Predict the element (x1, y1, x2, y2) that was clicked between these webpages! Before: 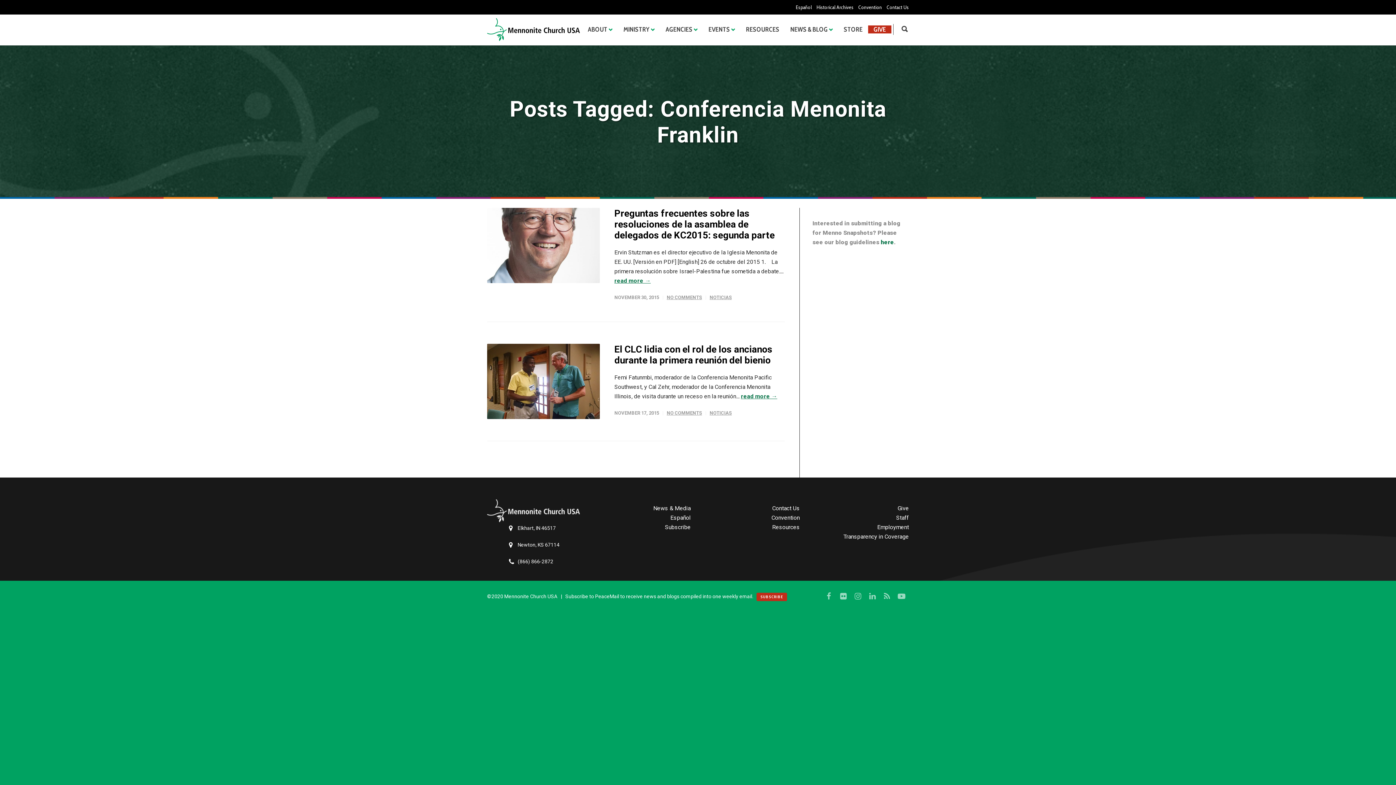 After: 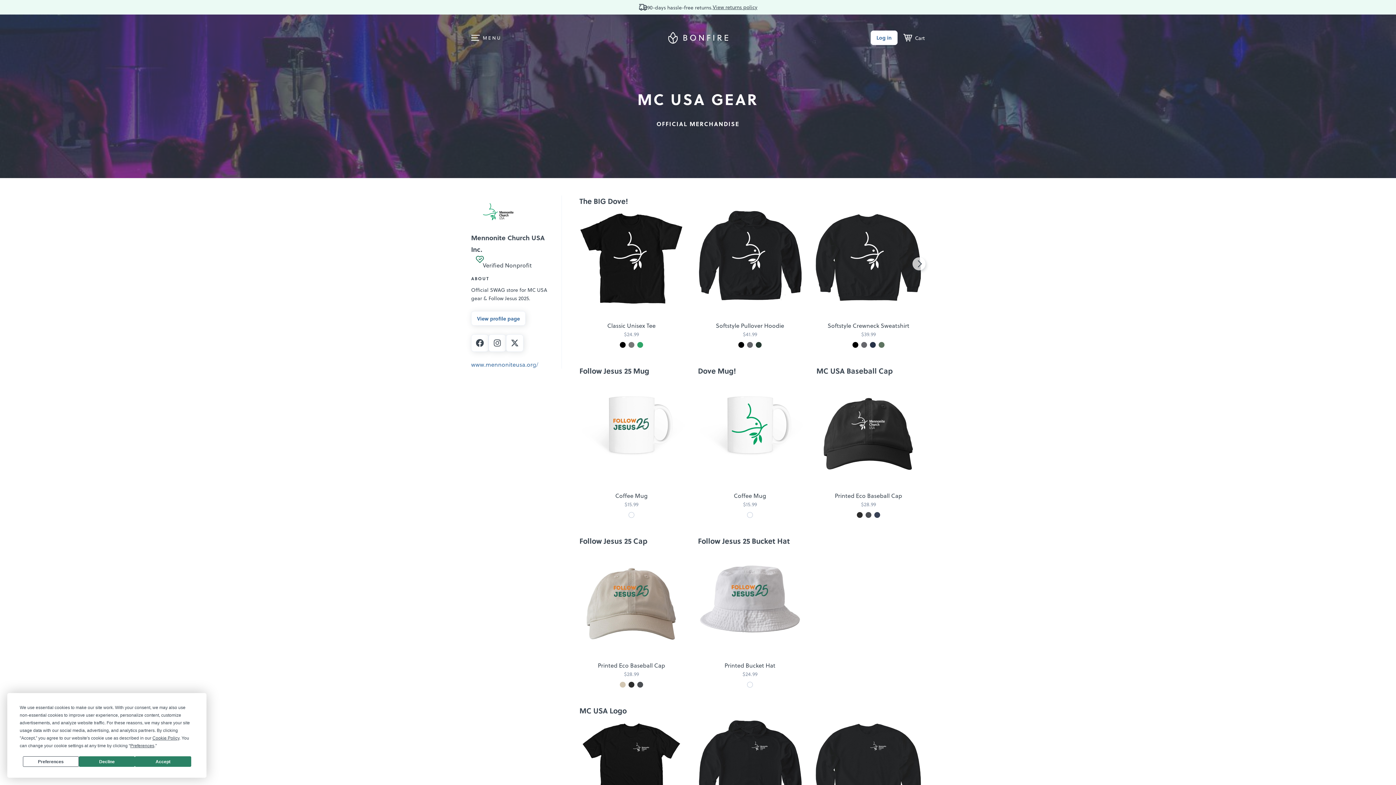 Action: bbox: (838, 25, 868, 33) label: STORE